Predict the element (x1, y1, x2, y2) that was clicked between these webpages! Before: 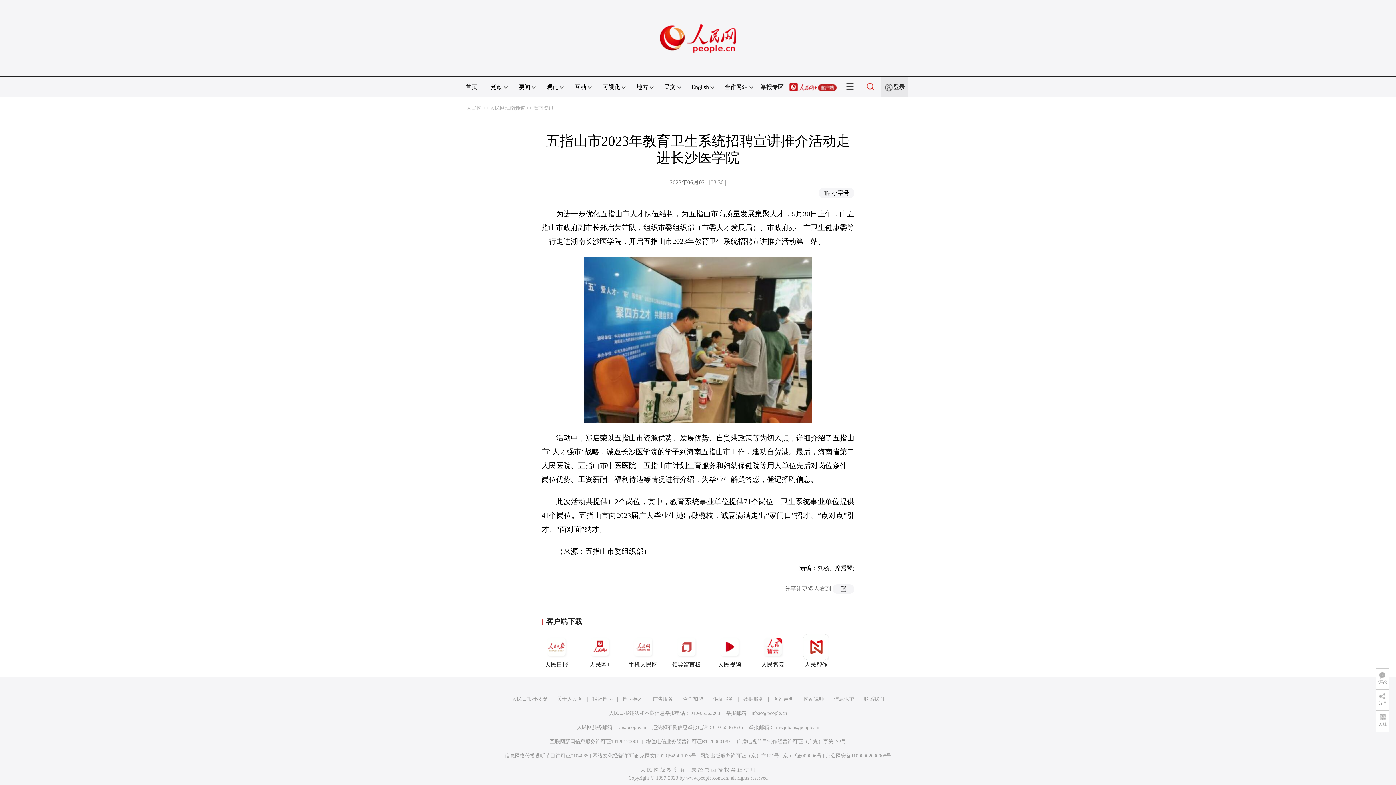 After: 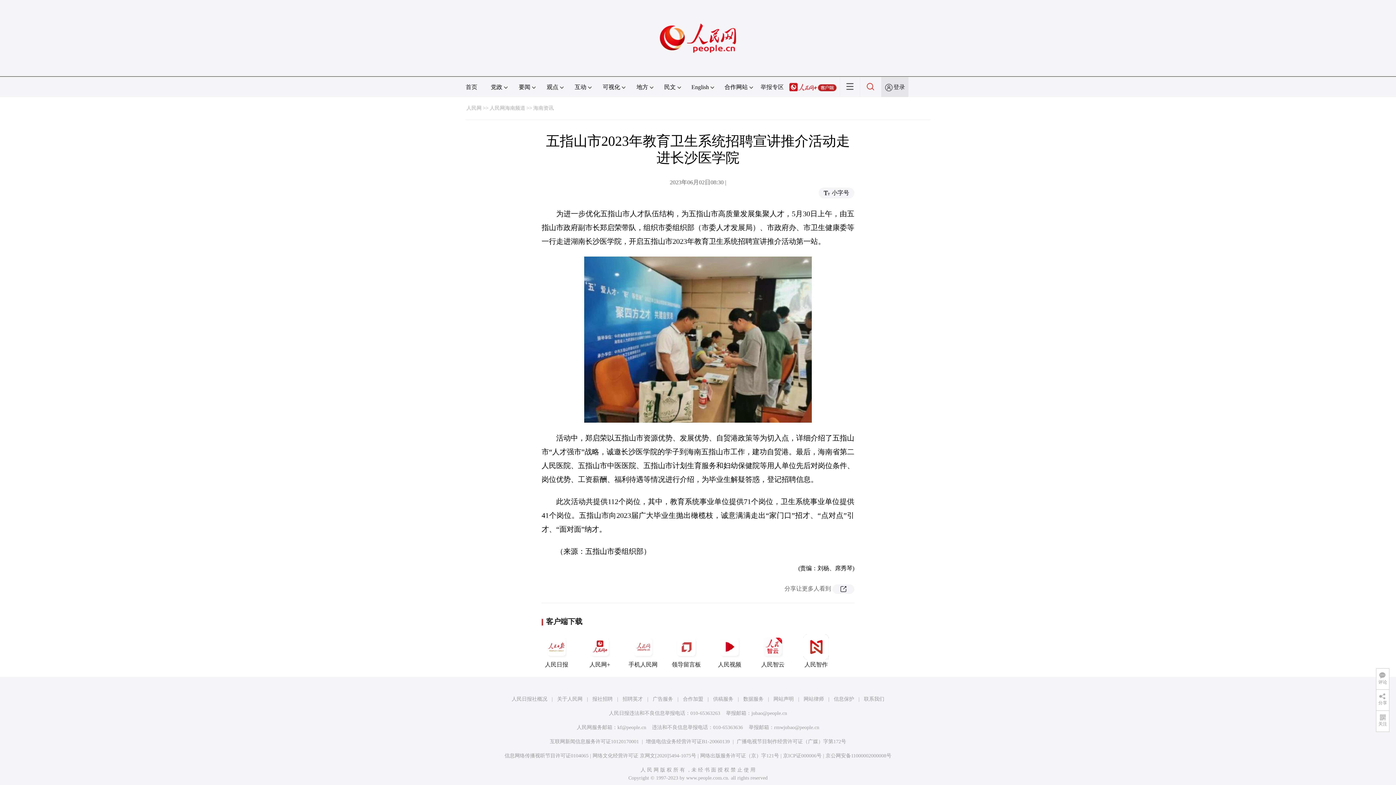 Action: bbox: (660, 1, 736, 8)